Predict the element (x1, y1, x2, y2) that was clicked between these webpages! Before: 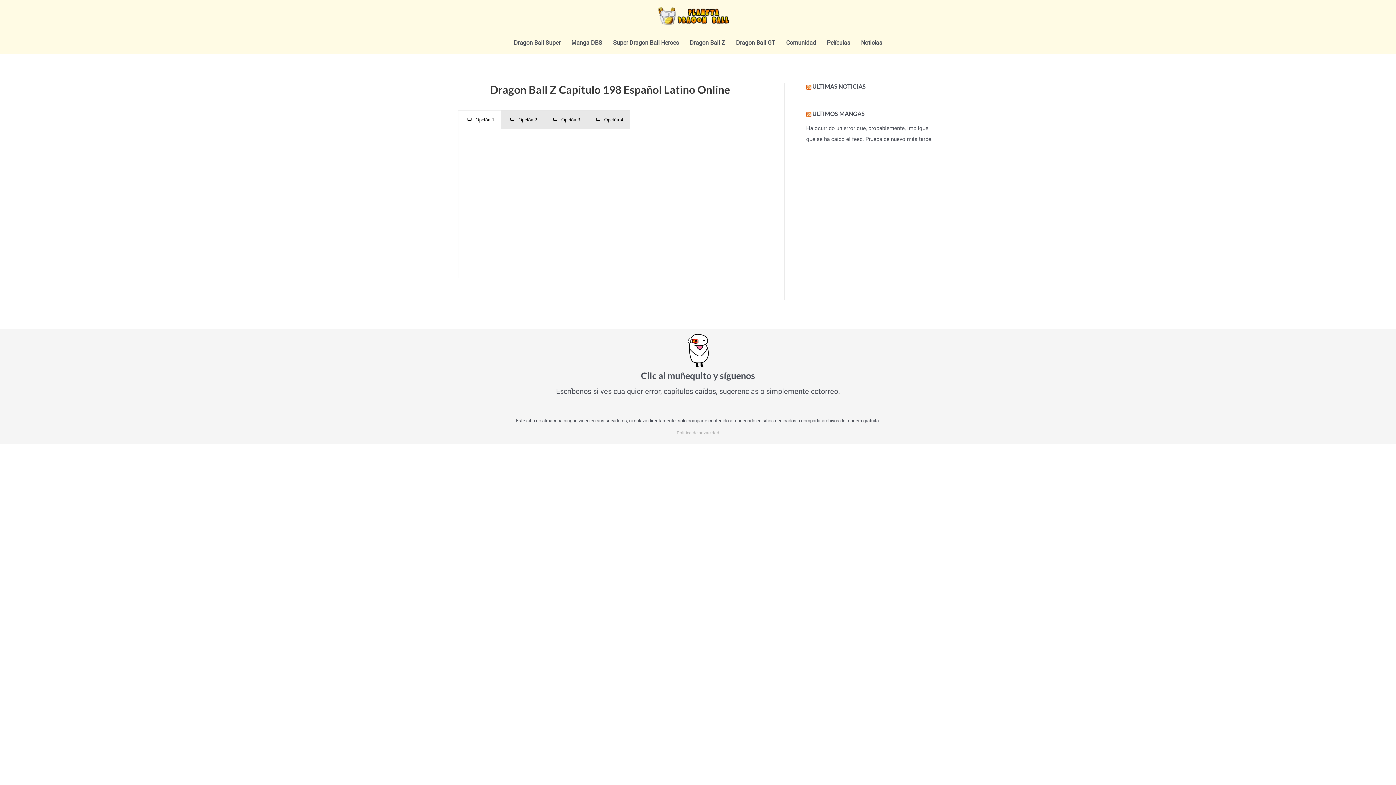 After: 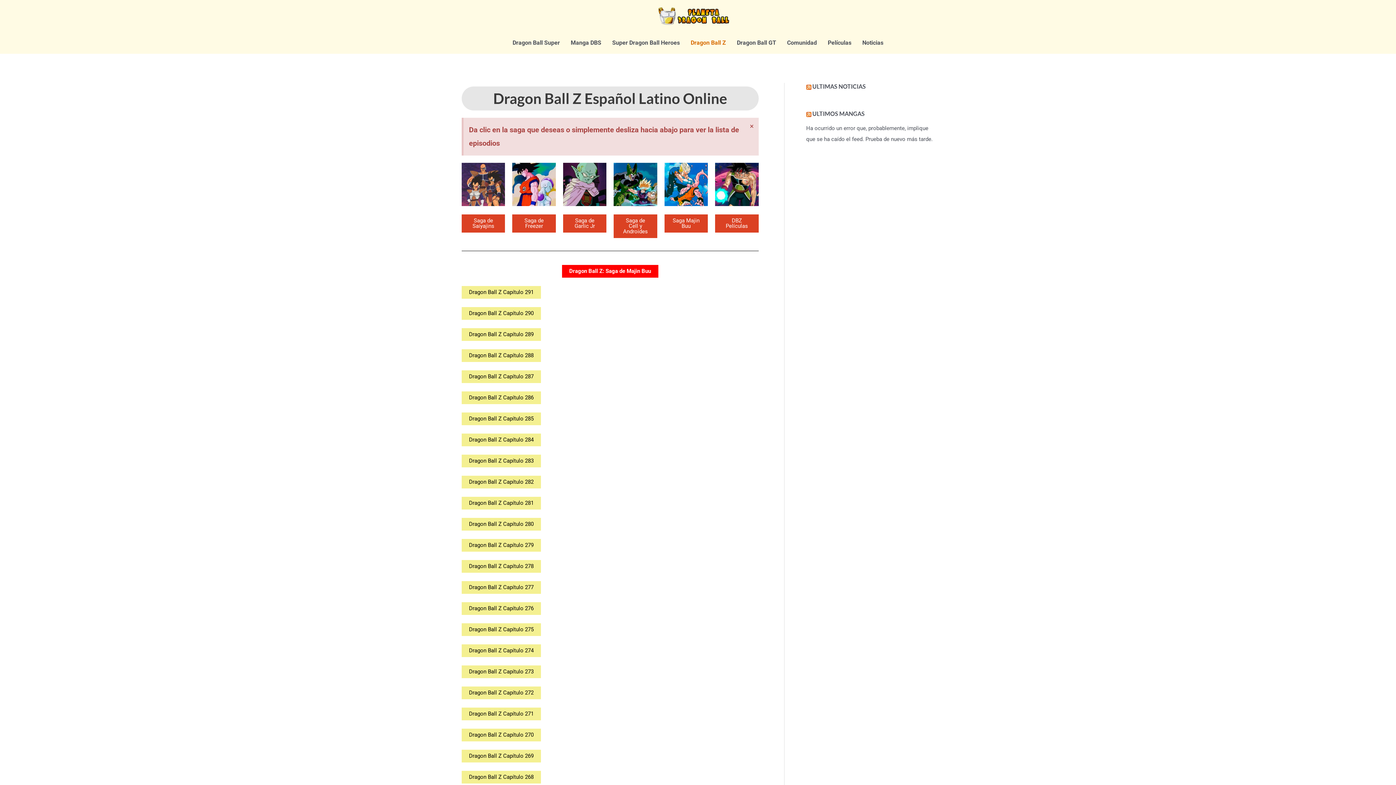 Action: label: Dragon Ball Z bbox: (684, 32, 730, 53)